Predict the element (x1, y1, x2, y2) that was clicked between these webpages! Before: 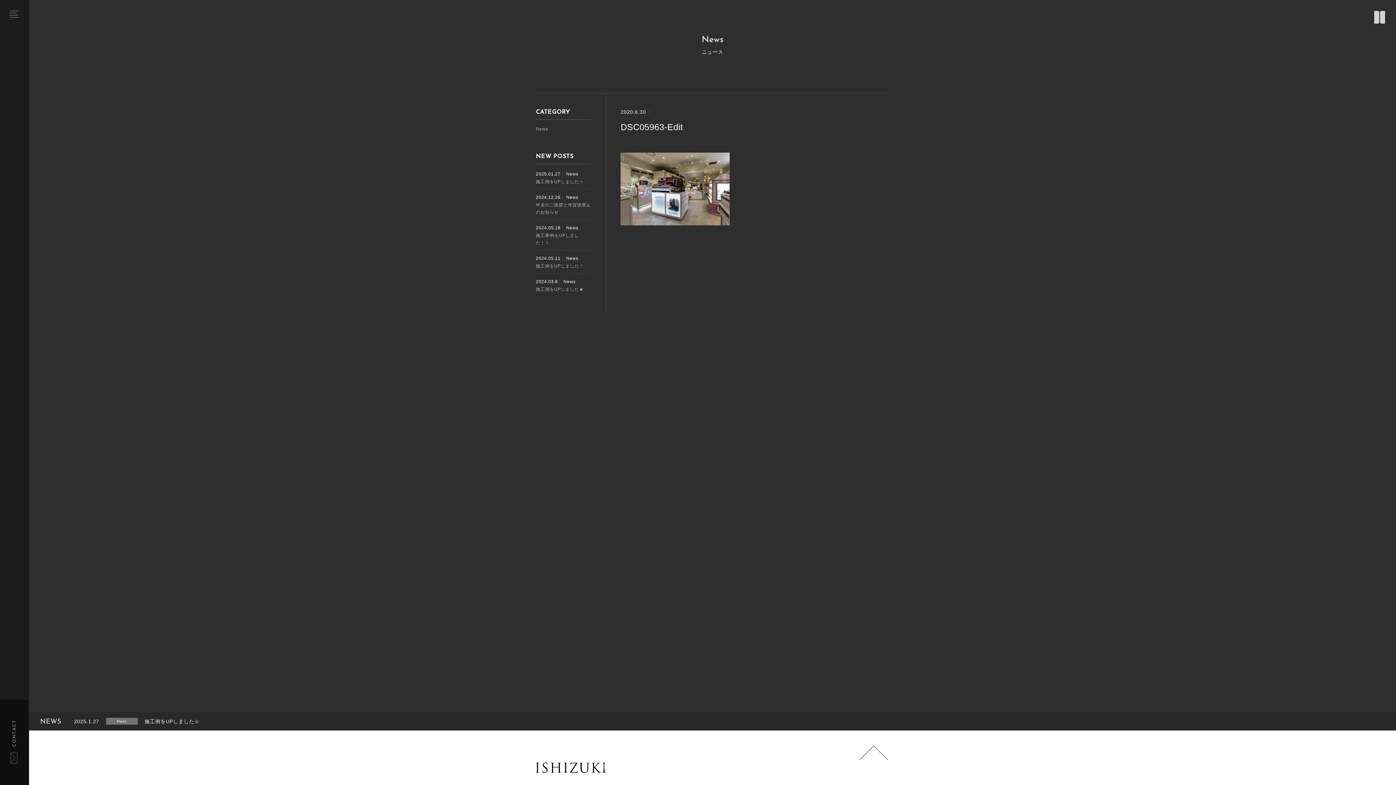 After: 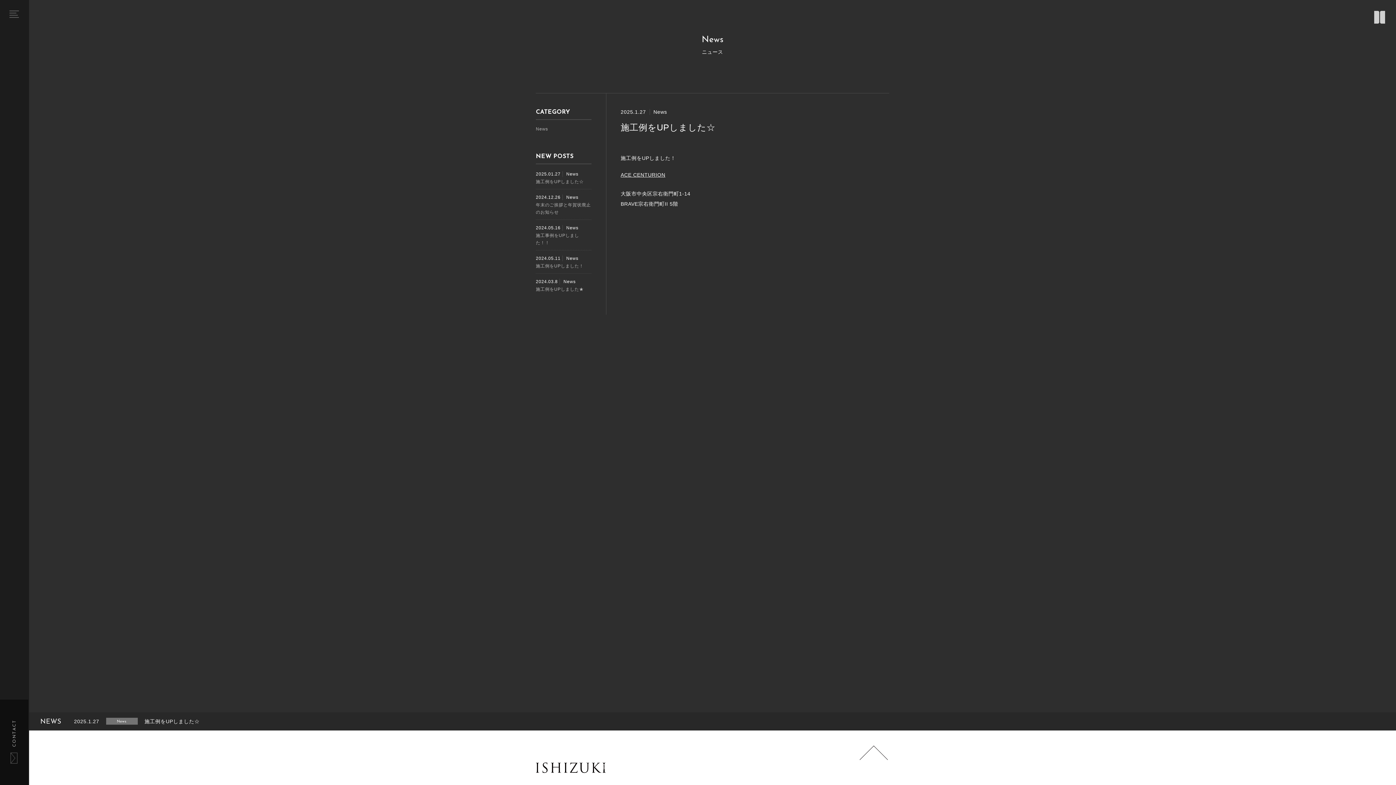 Action: label: 施工例をUPしました☆ bbox: (536, 178, 591, 185)